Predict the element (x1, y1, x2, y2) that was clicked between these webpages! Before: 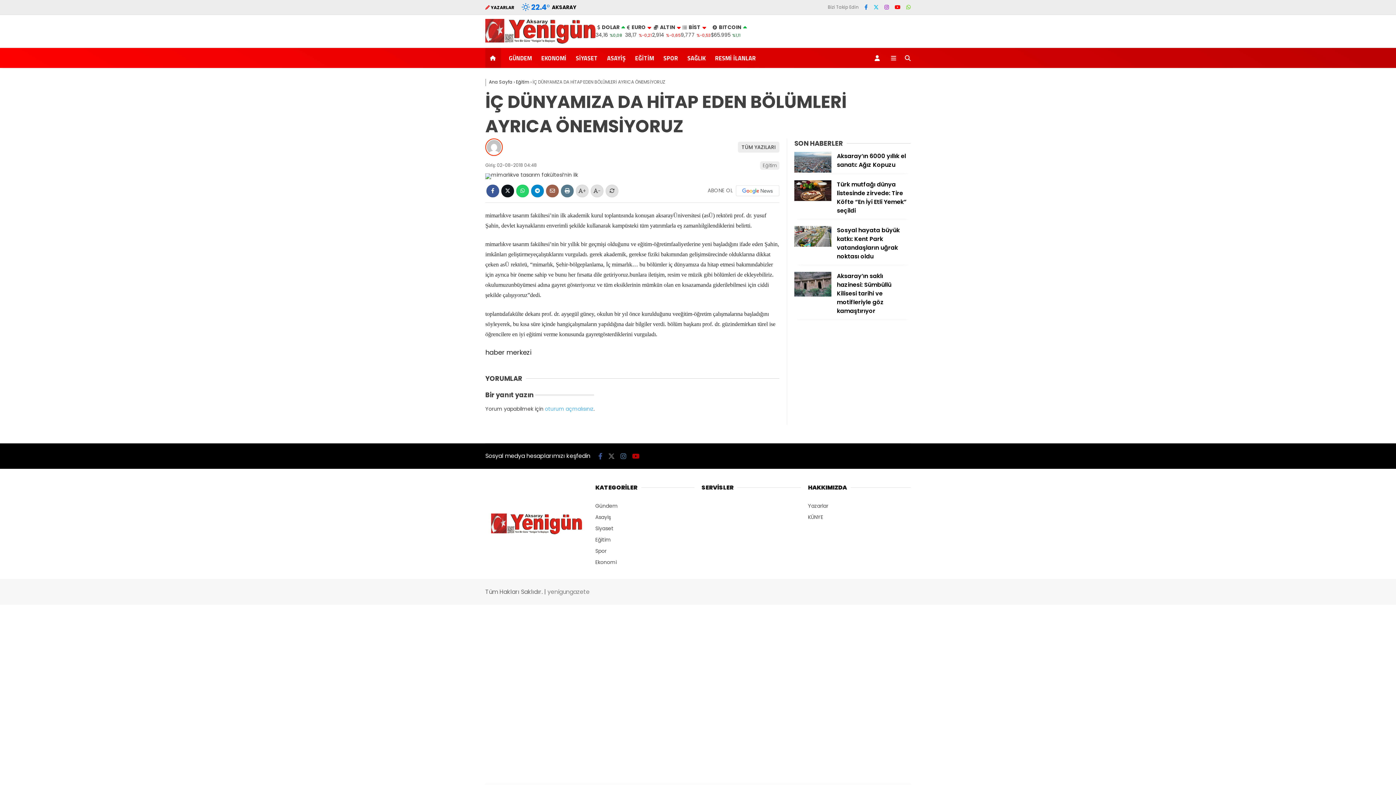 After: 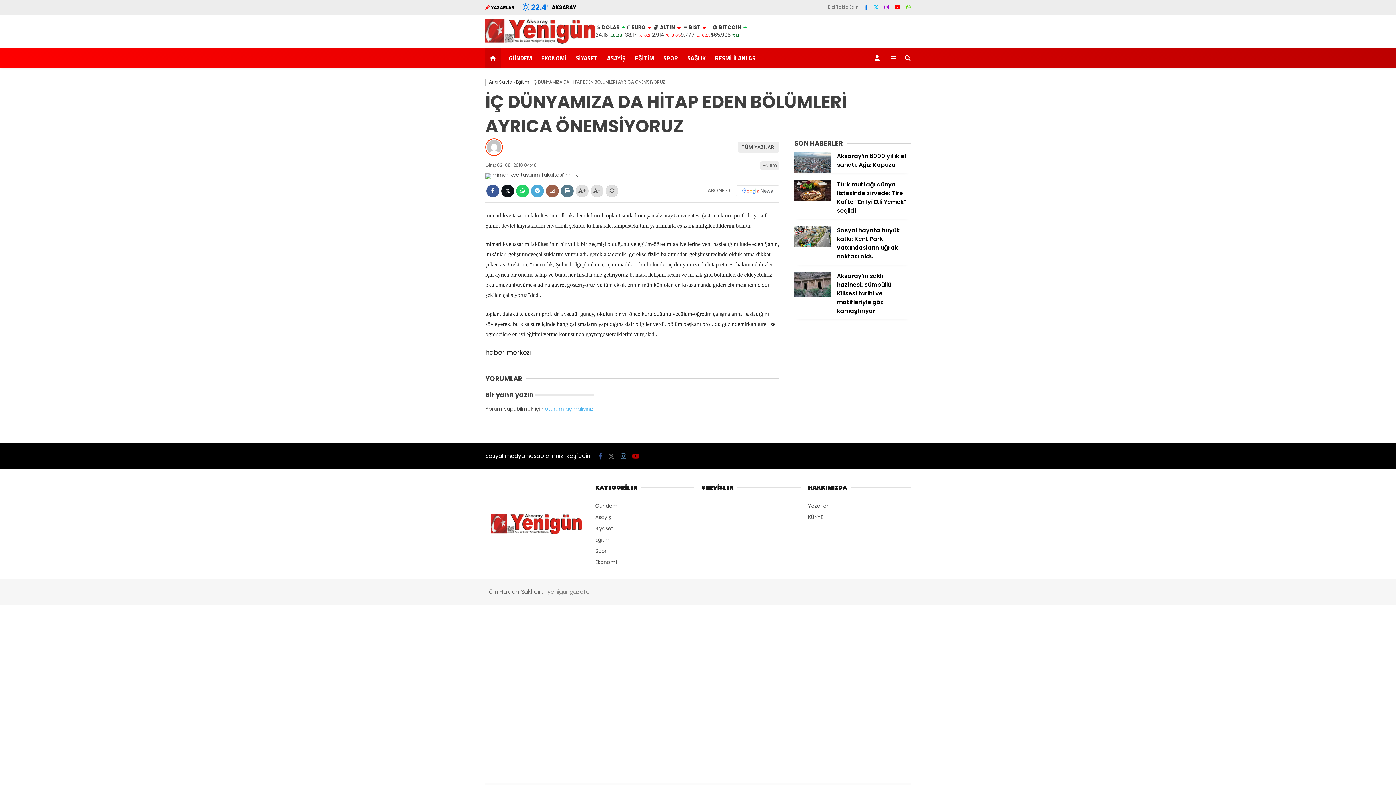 Action: label: Telegram'da Paylaş bbox: (531, 184, 544, 197)